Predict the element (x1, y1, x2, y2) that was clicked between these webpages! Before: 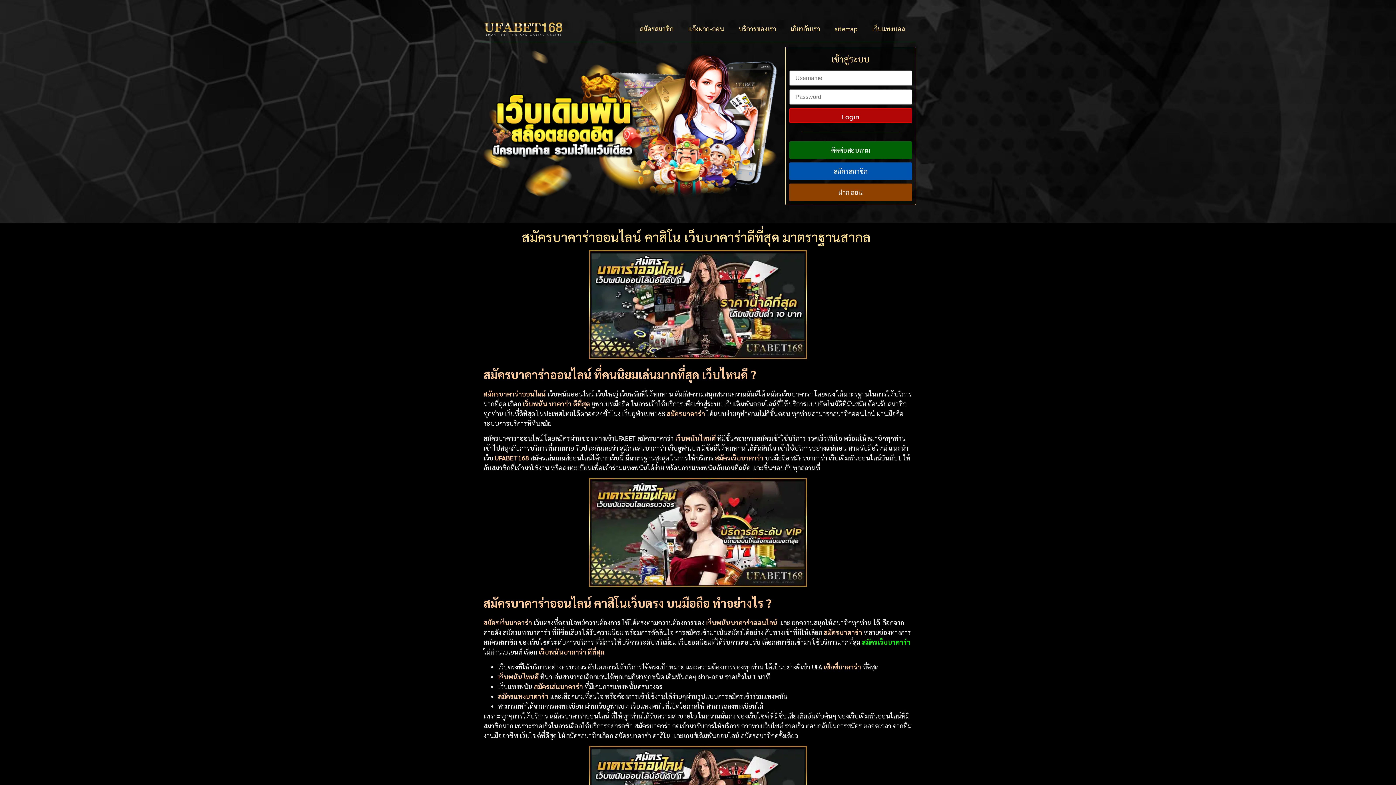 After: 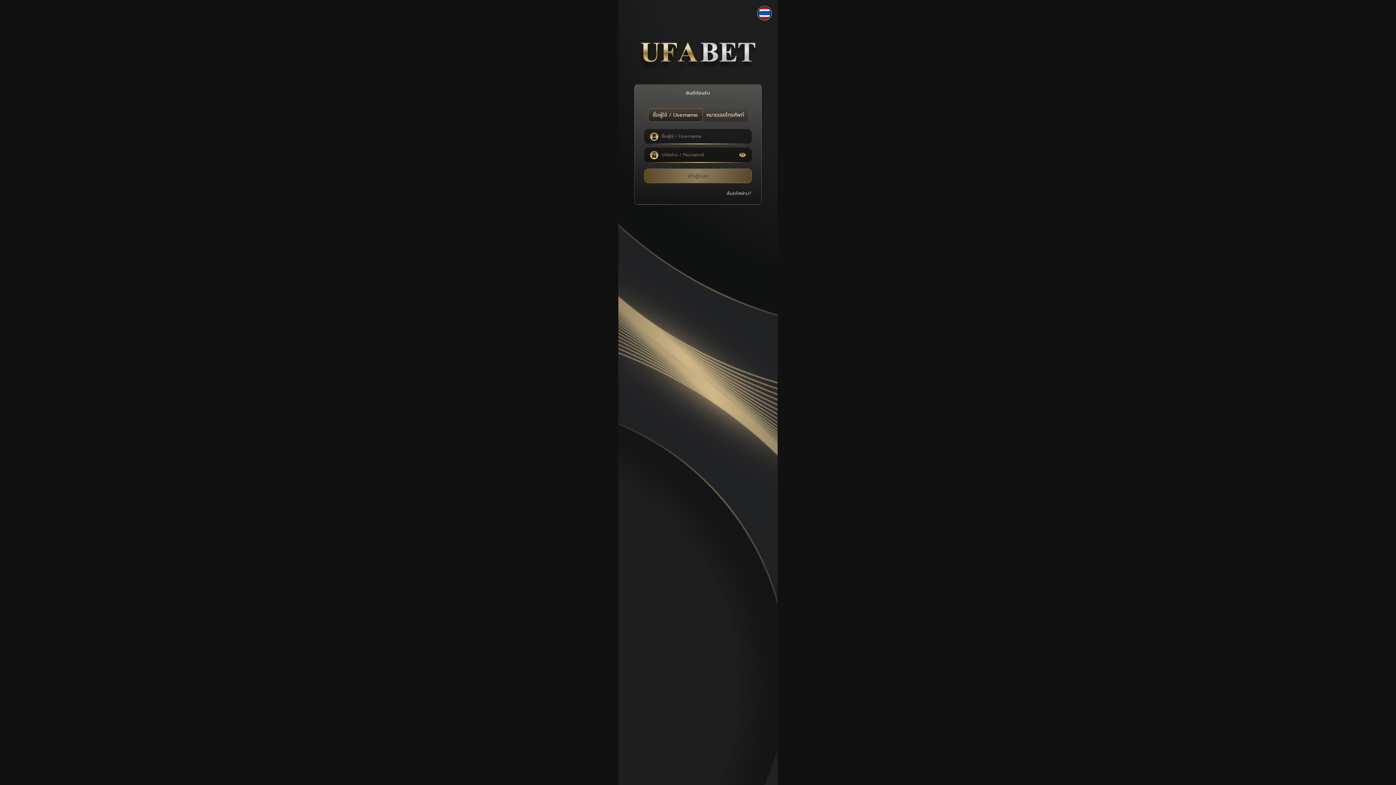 Action: bbox: (834, 166, 867, 175) label: สมัครสมาชิก